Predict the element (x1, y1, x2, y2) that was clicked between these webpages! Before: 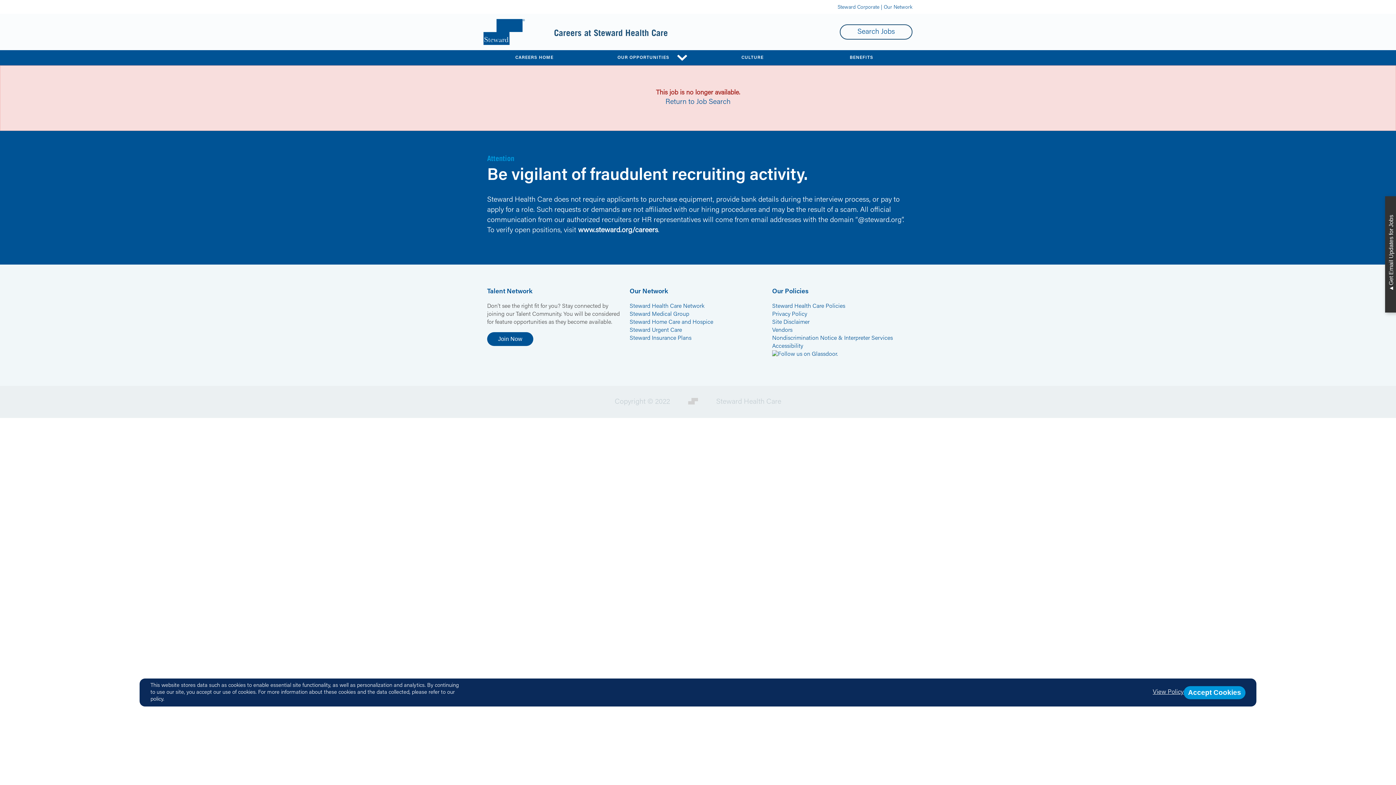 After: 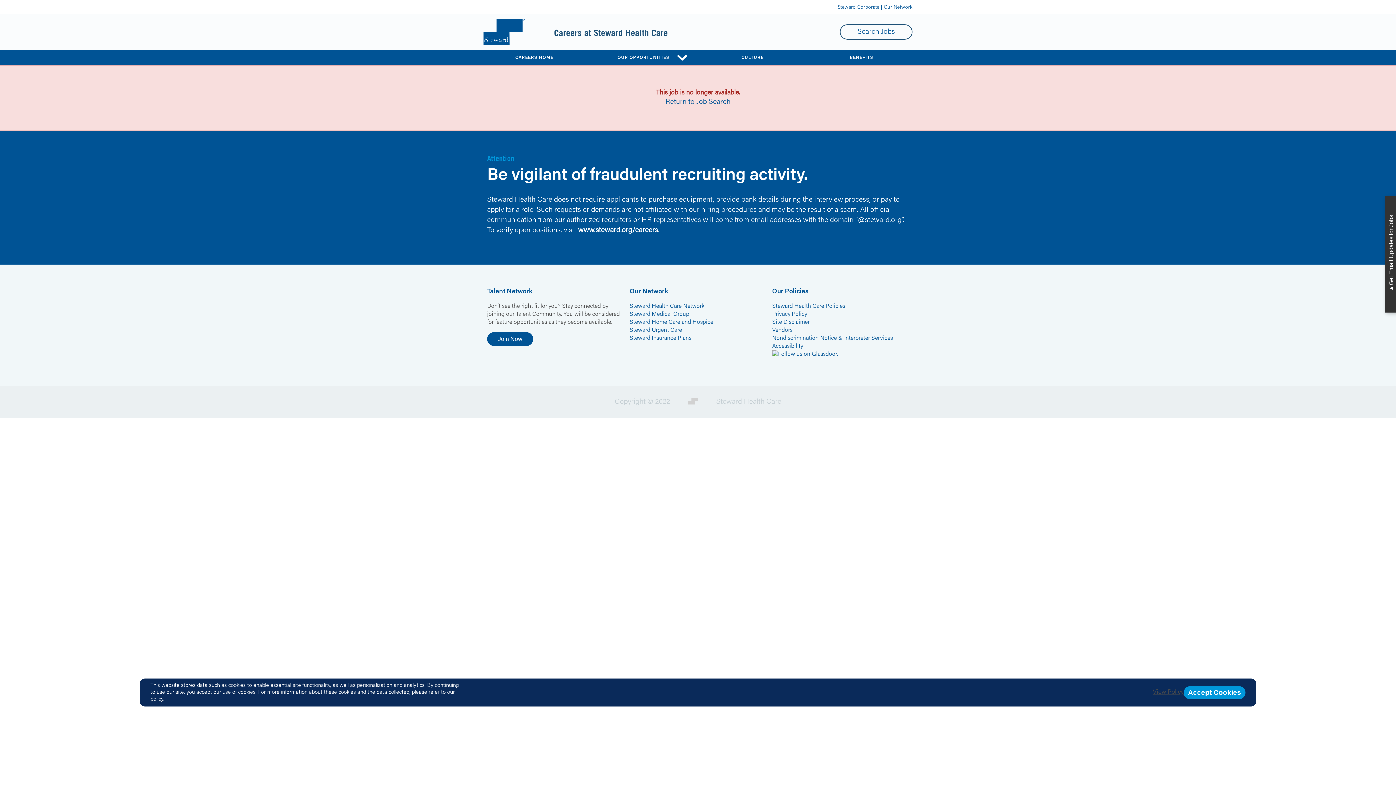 Action: label: View Policy bbox: (1153, 688, 1184, 697)